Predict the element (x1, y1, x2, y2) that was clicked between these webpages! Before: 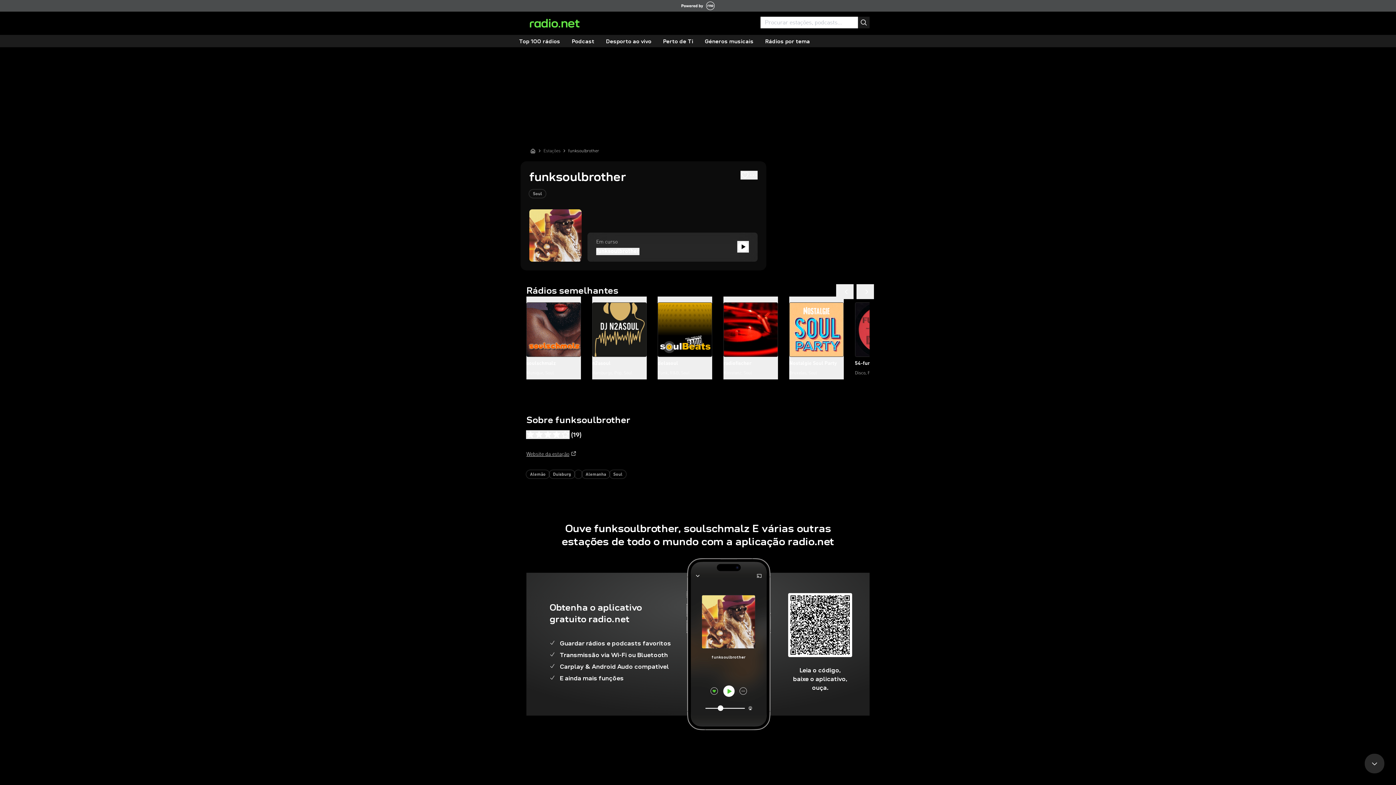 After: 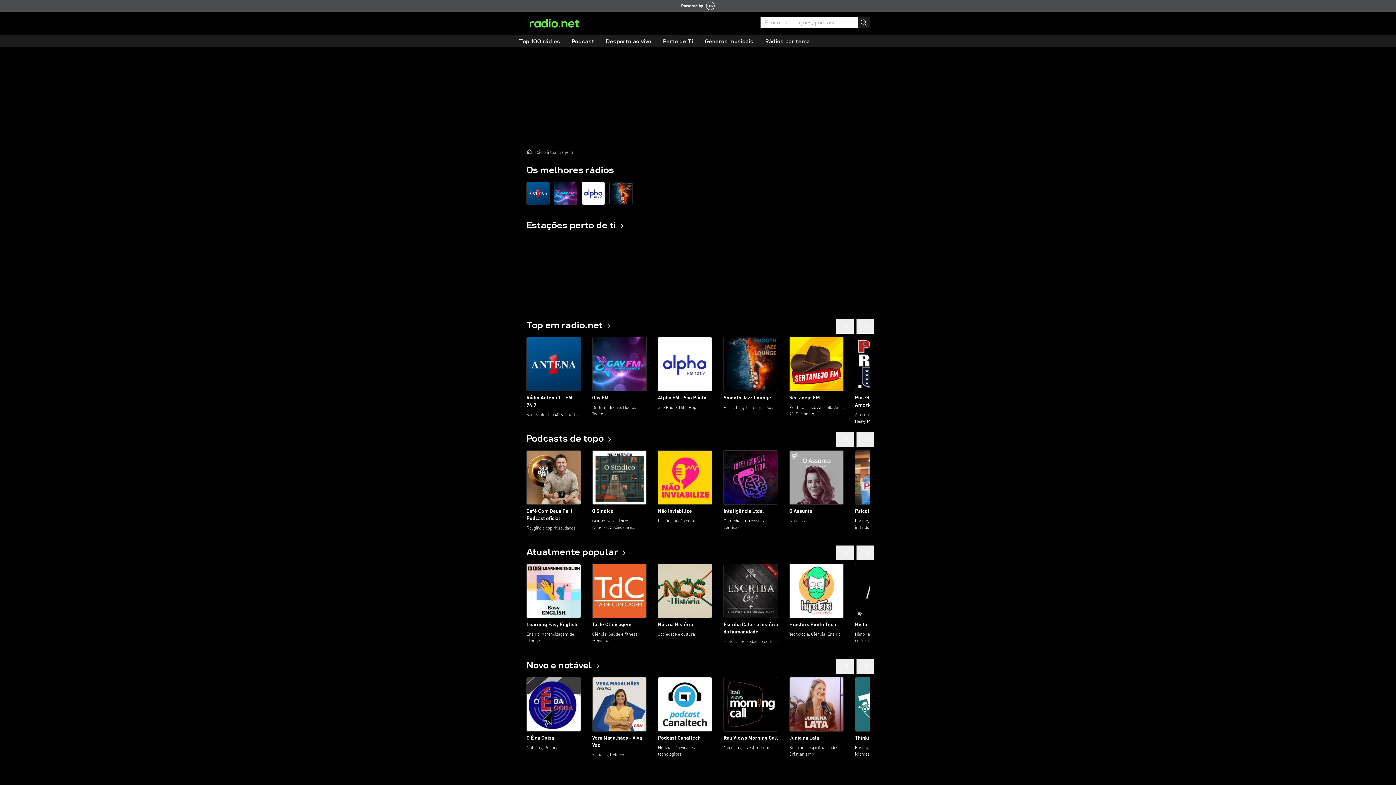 Action: bbox: (530, 147, 536, 153)